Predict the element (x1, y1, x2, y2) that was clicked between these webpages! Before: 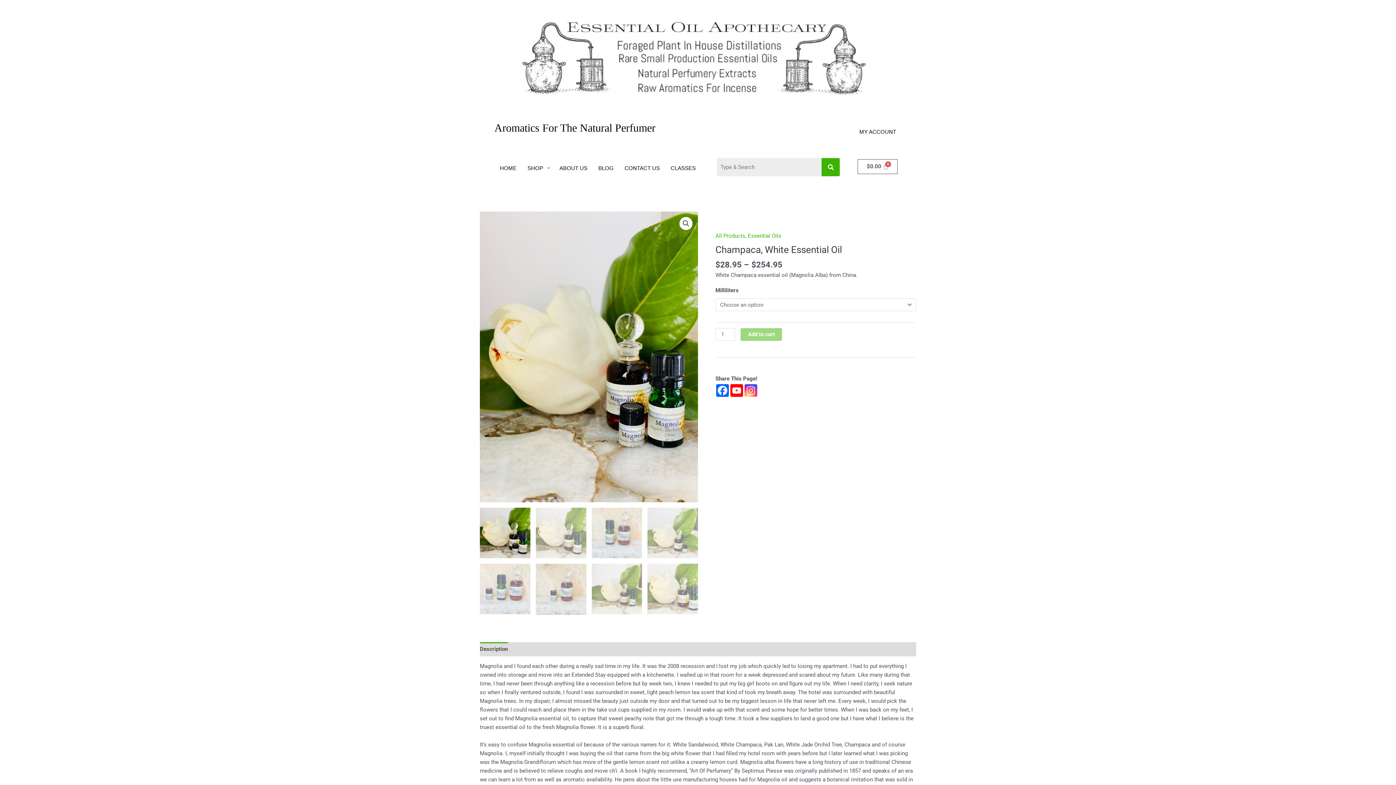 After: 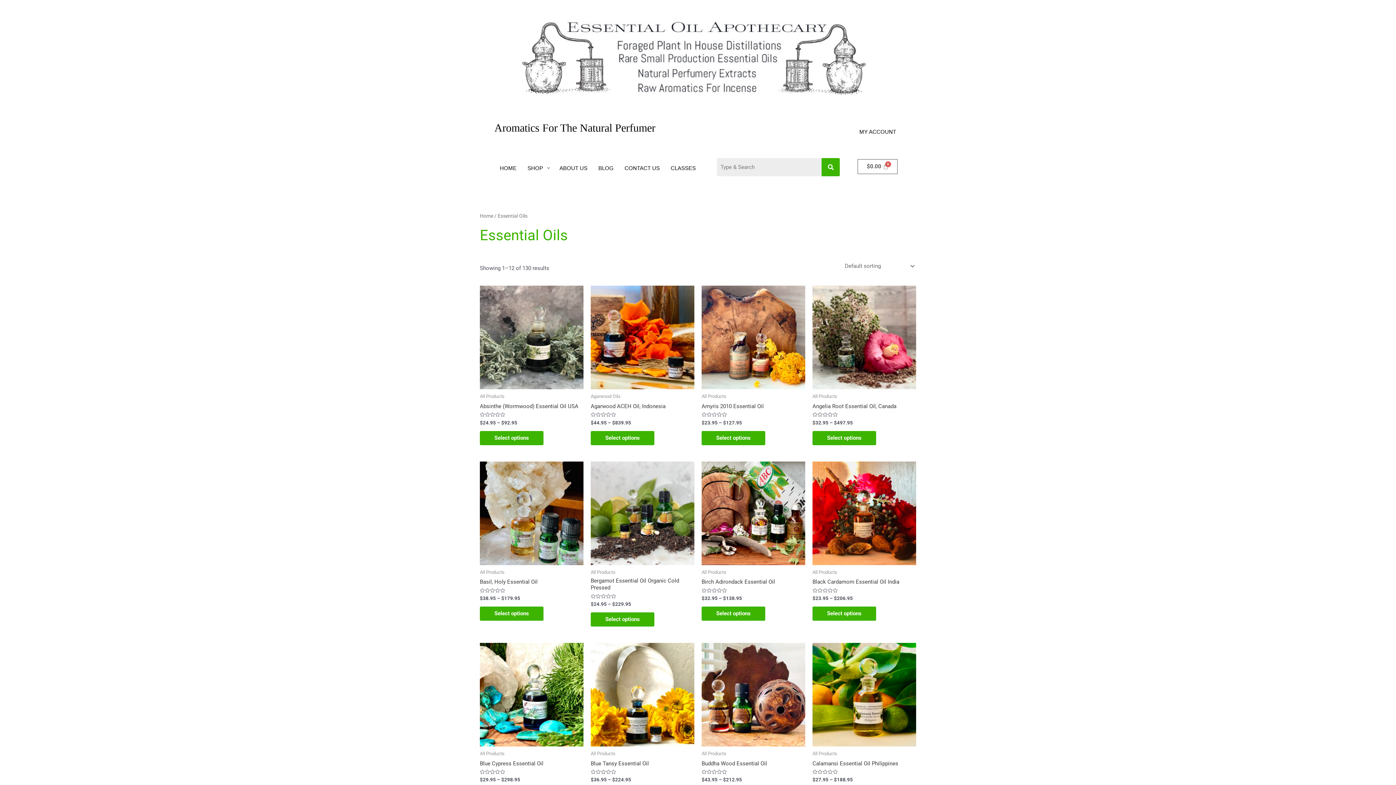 Action: bbox: (748, 232, 781, 239) label: Essential Oils